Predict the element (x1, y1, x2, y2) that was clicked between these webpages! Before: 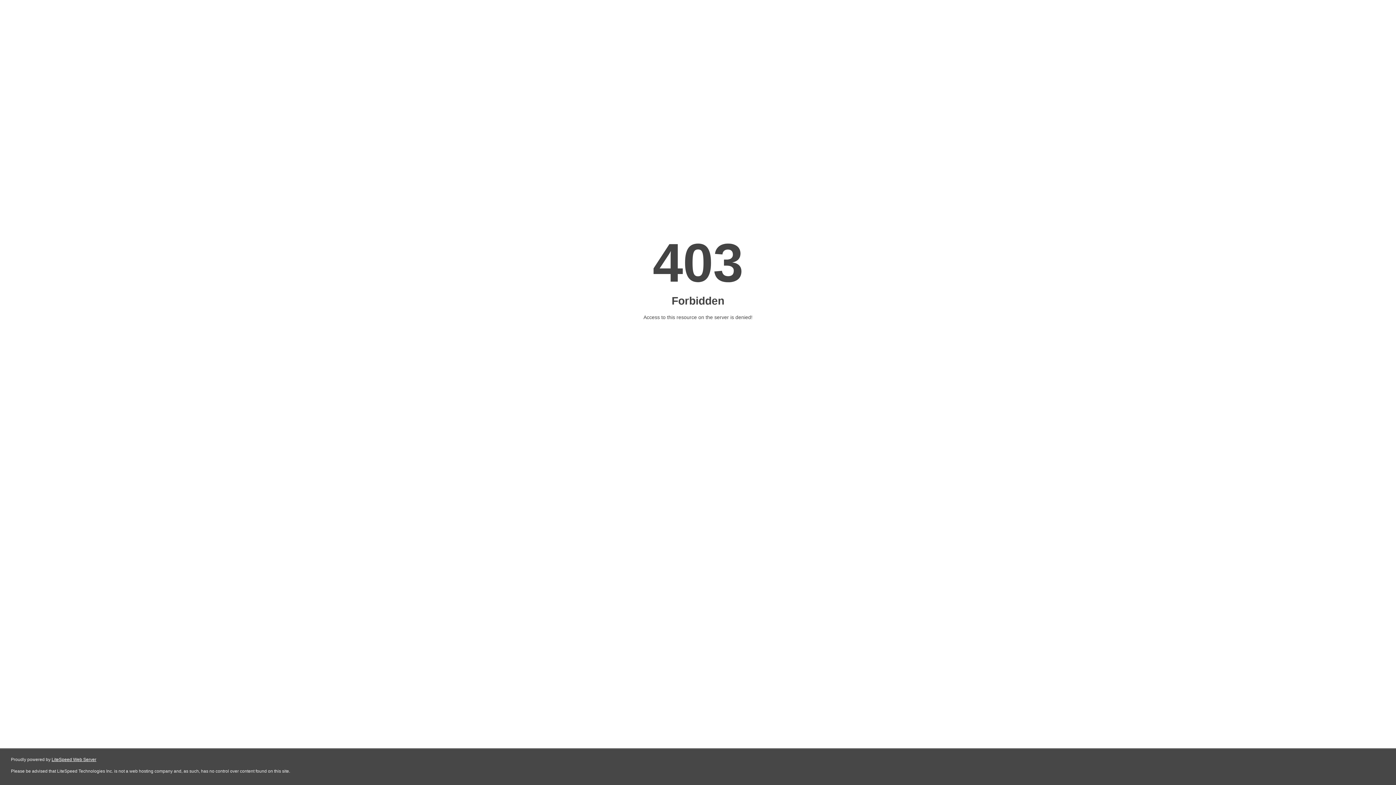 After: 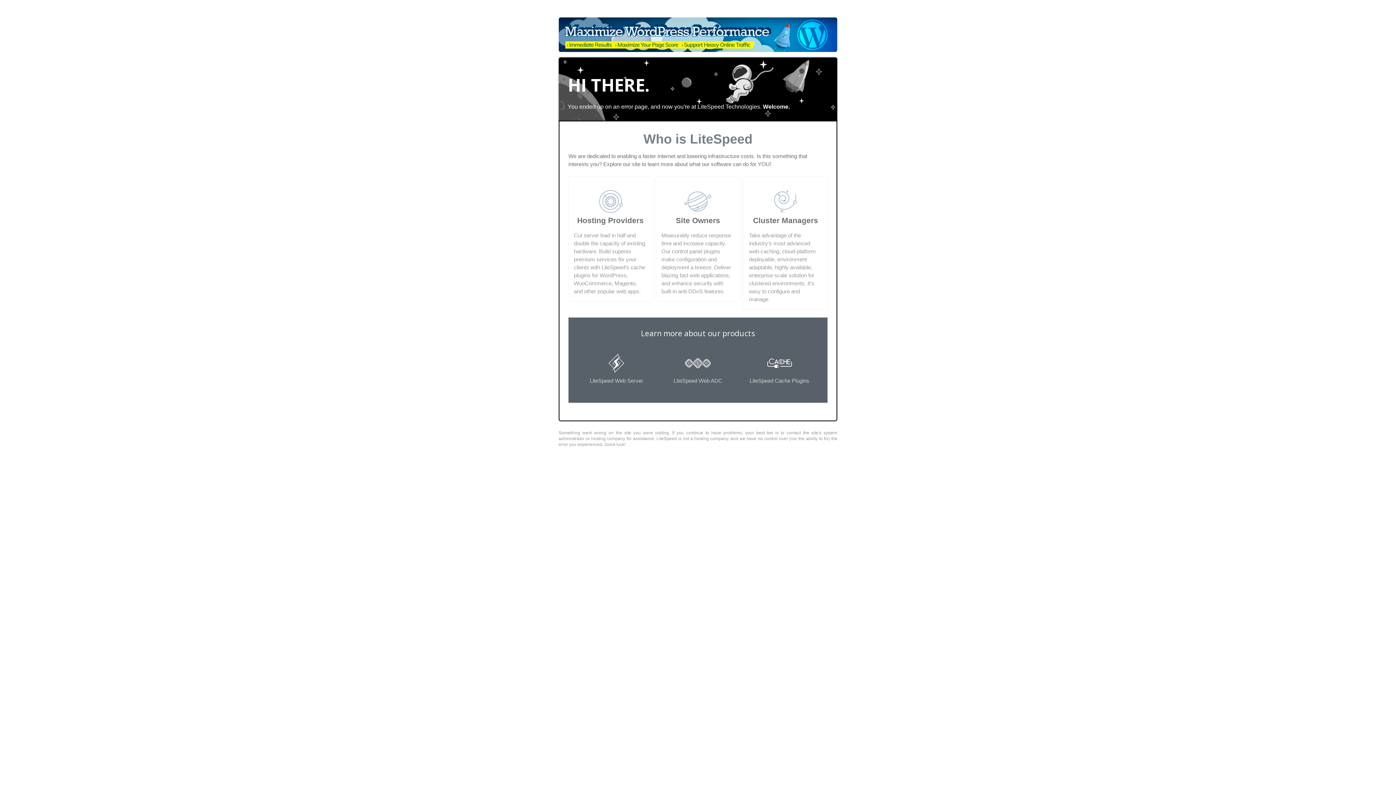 Action: bbox: (51, 757, 96, 762) label: LiteSpeed Web Server